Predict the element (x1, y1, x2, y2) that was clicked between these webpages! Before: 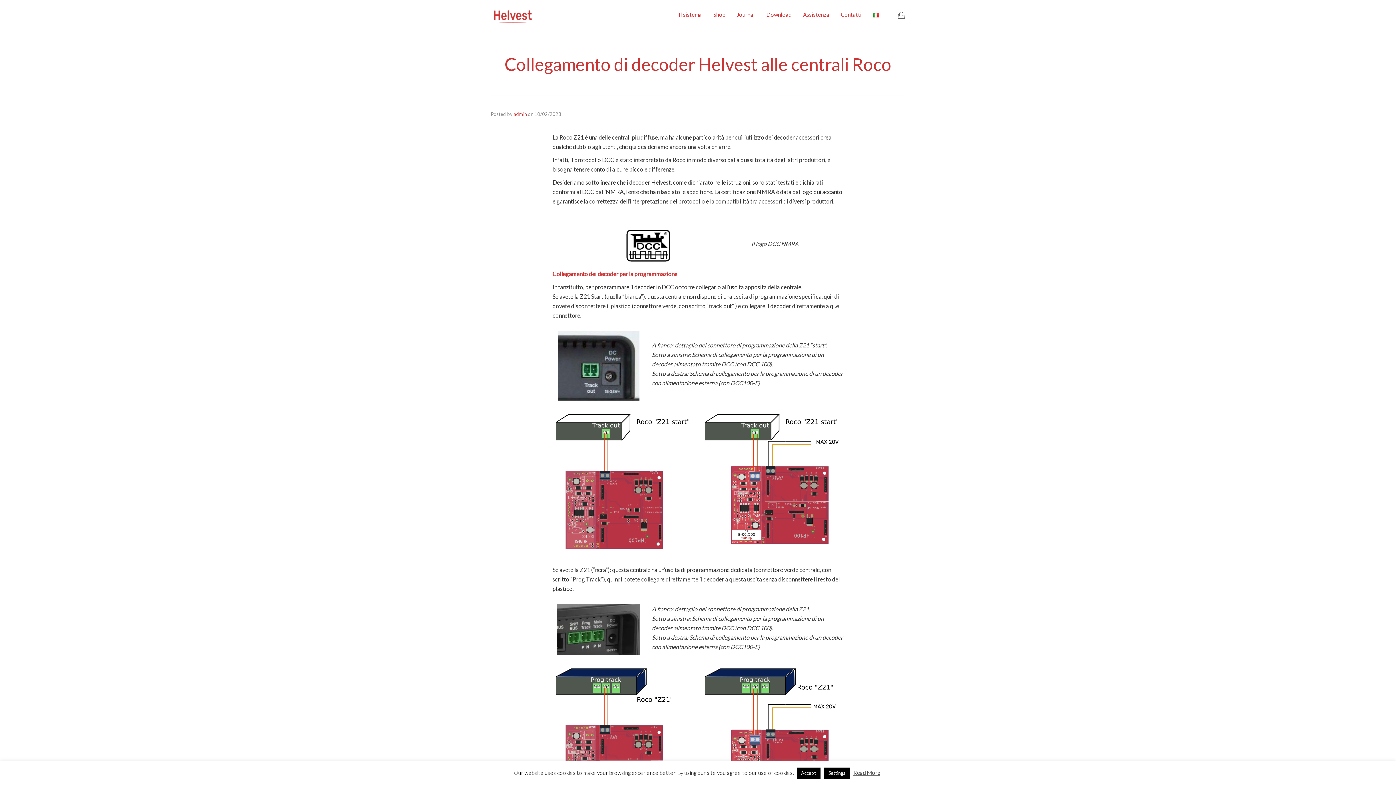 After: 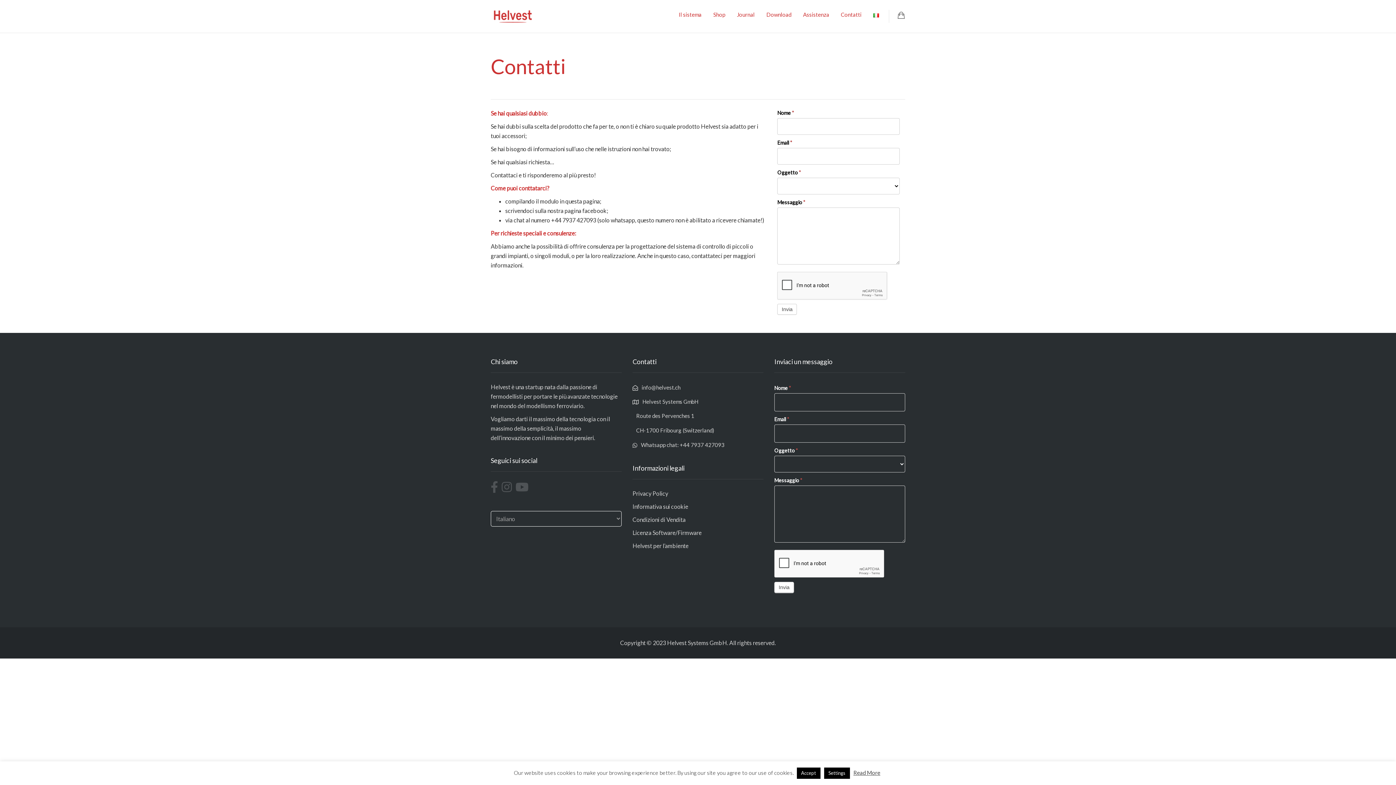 Action: label: Contatti bbox: (841, 5, 861, 23)